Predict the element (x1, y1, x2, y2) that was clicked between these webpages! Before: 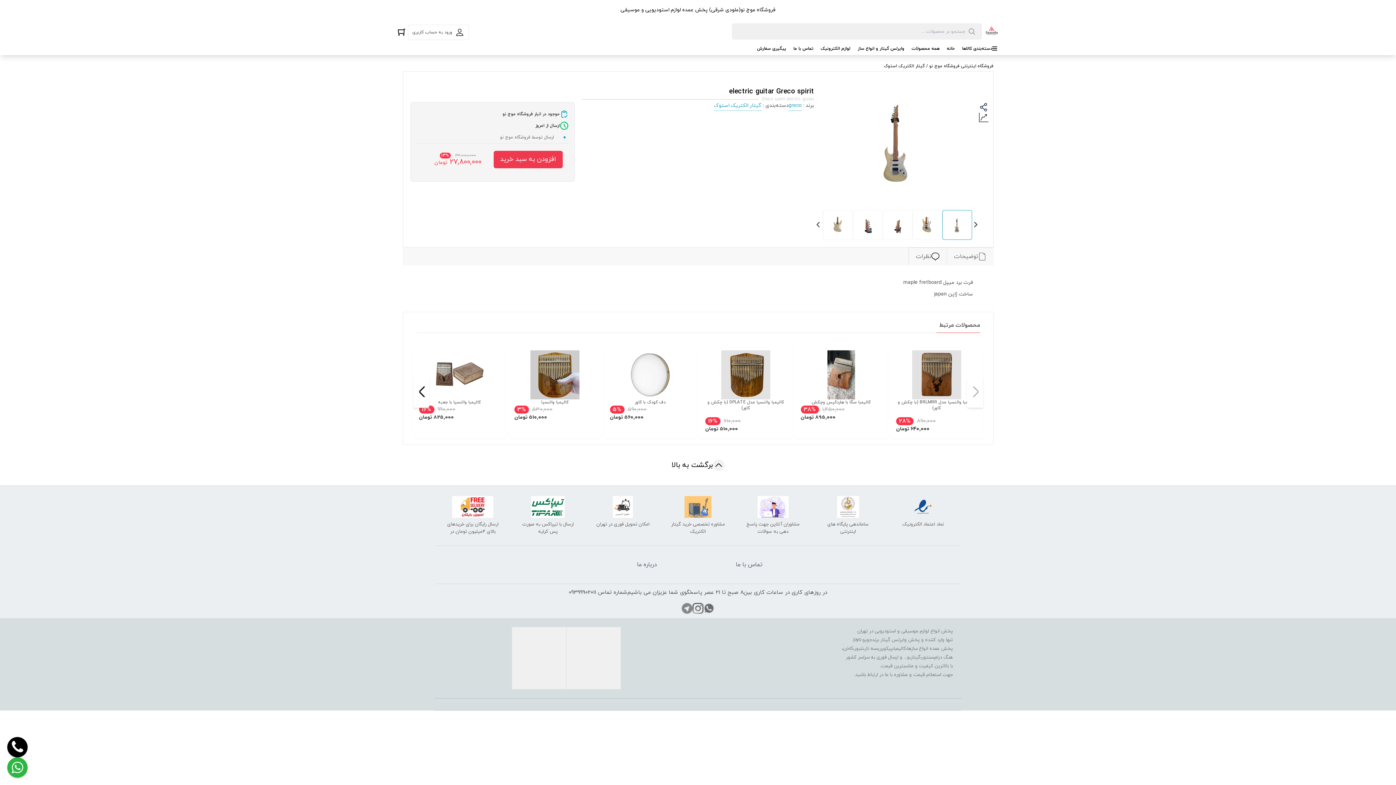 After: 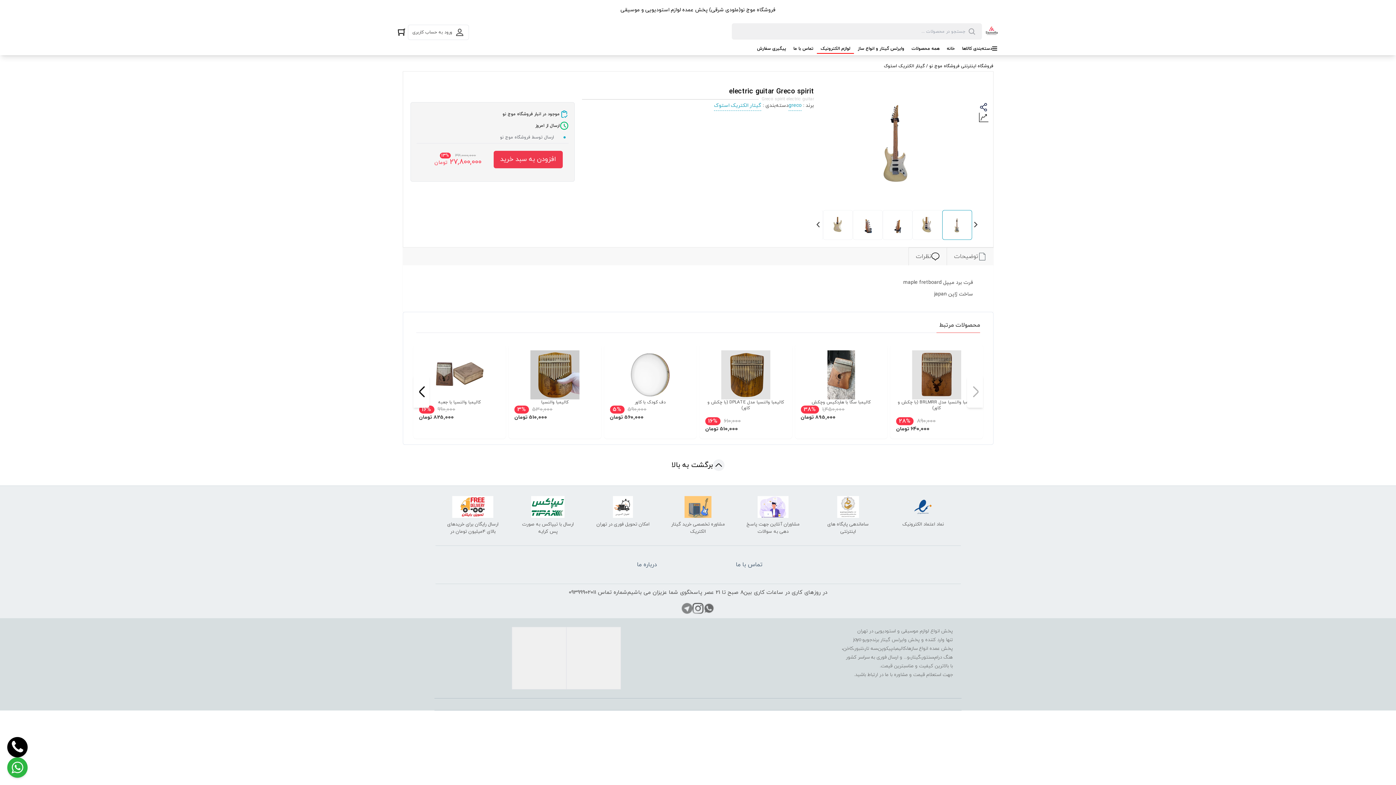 Action: label: لوازم الکترونیک bbox: (817, 45, 854, 53)